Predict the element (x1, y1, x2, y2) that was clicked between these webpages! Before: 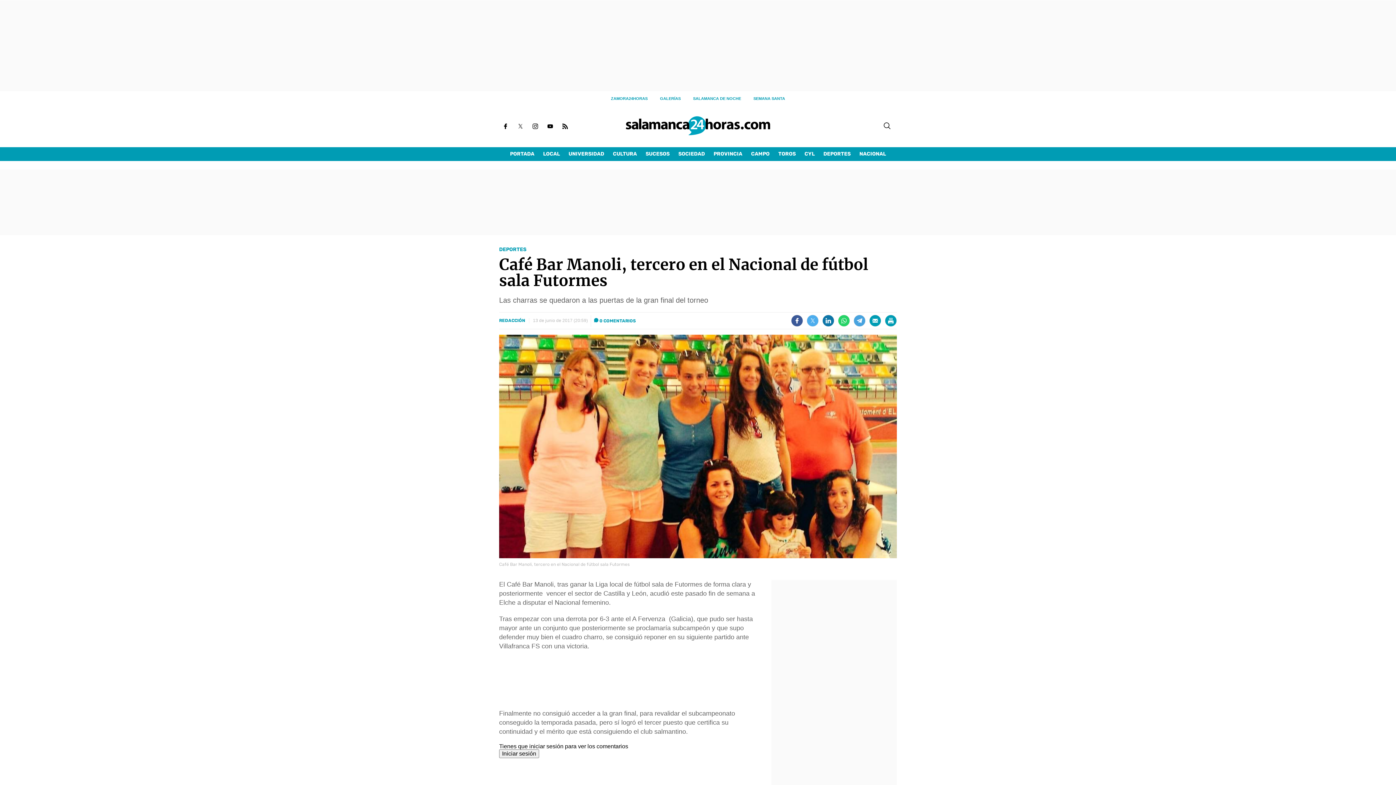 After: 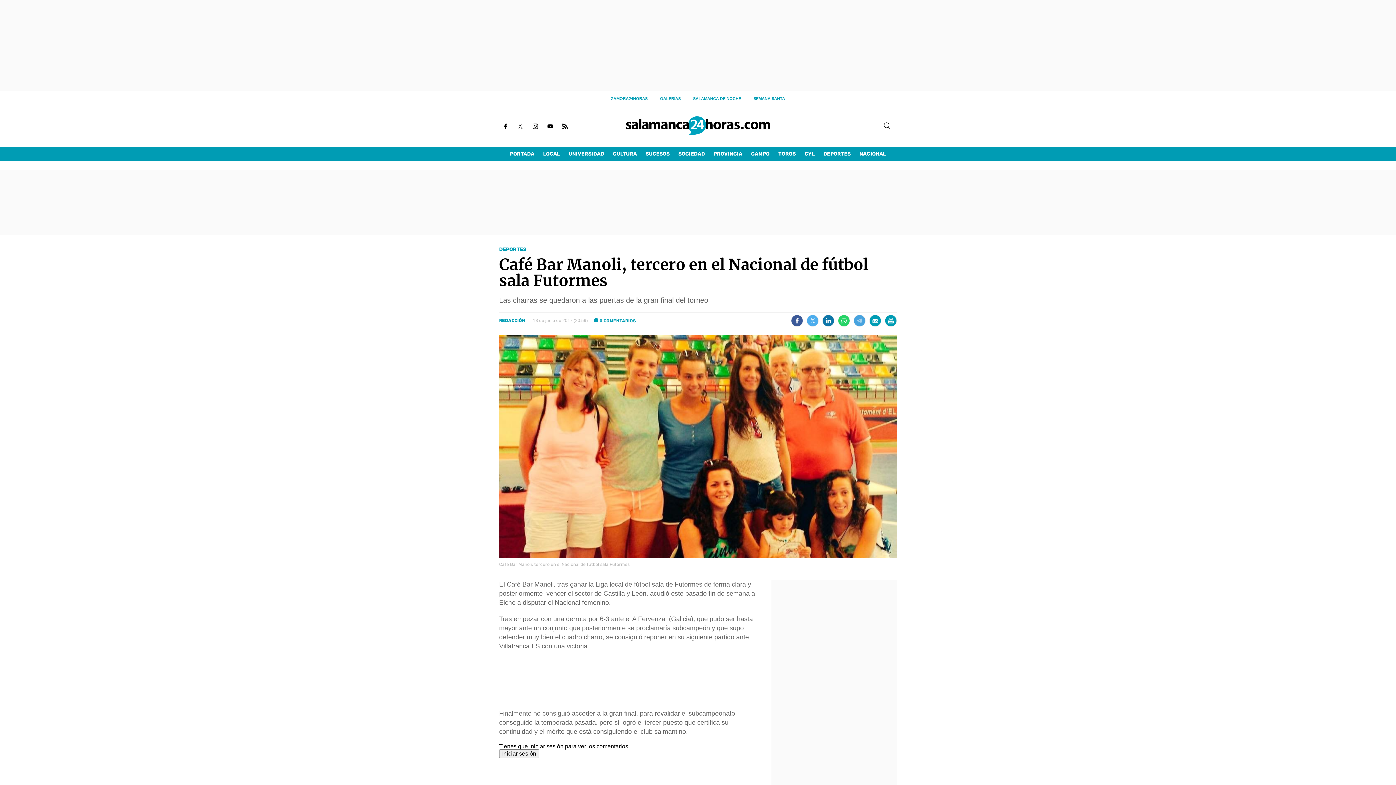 Action: bbox: (854, 315, 865, 326)